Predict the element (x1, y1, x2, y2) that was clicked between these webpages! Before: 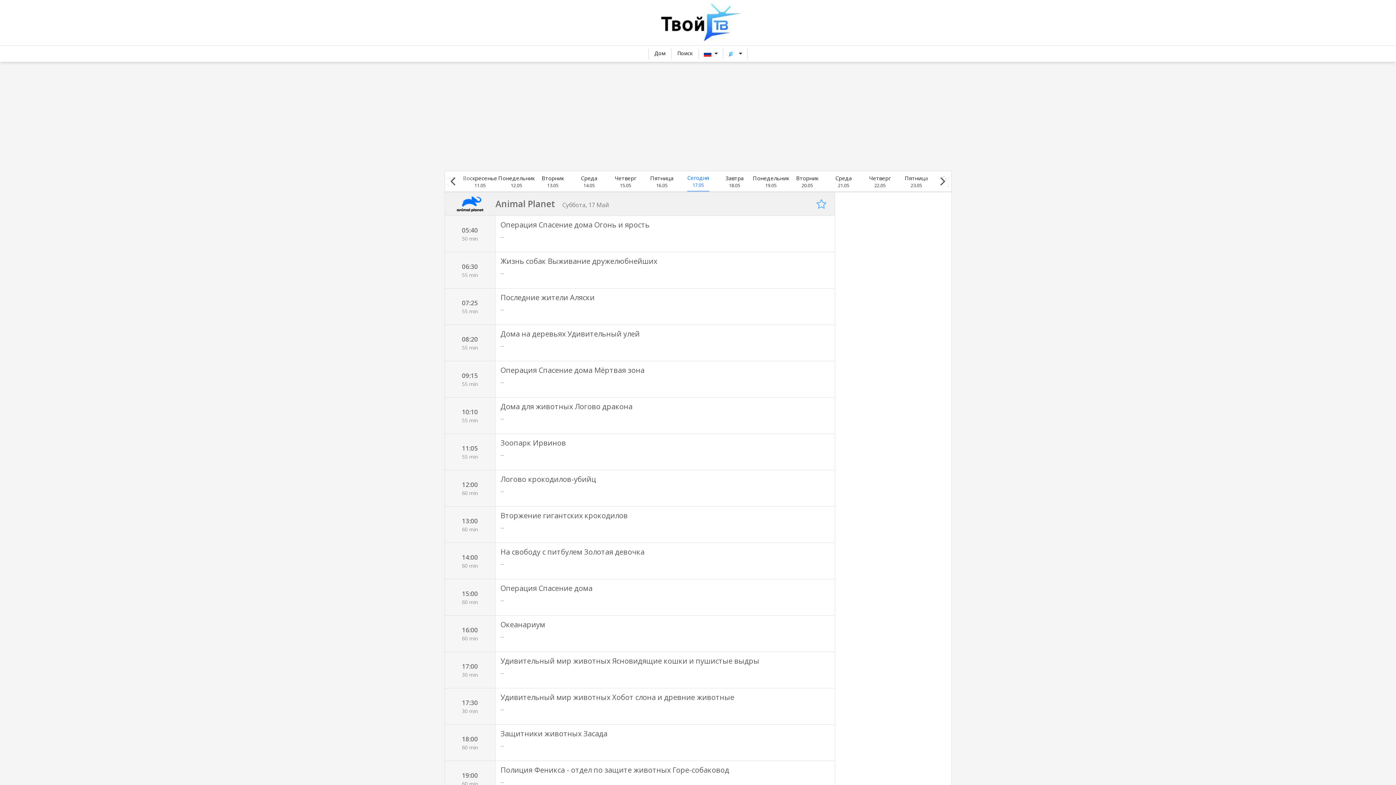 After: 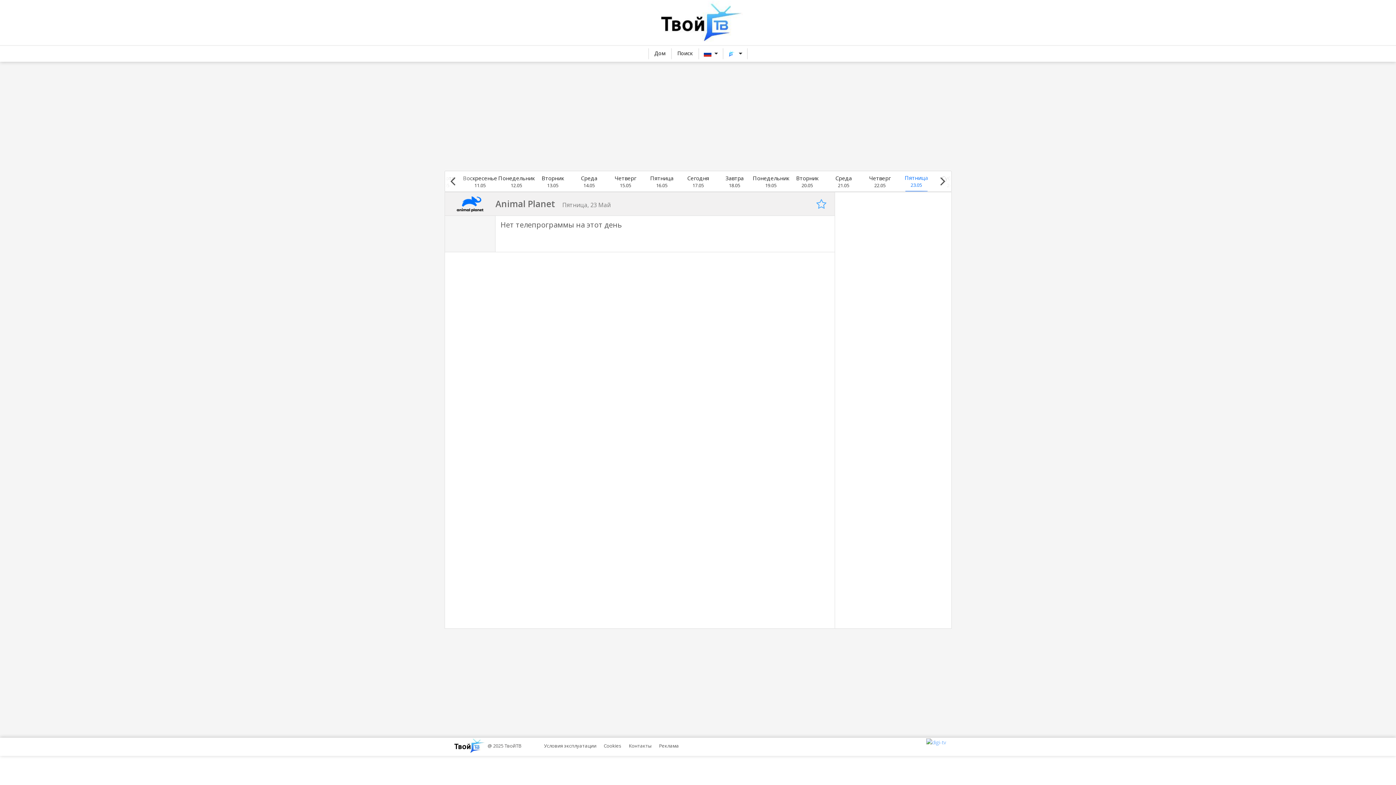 Action: bbox: (898, 171, 934, 191) label: Пятница
23.05